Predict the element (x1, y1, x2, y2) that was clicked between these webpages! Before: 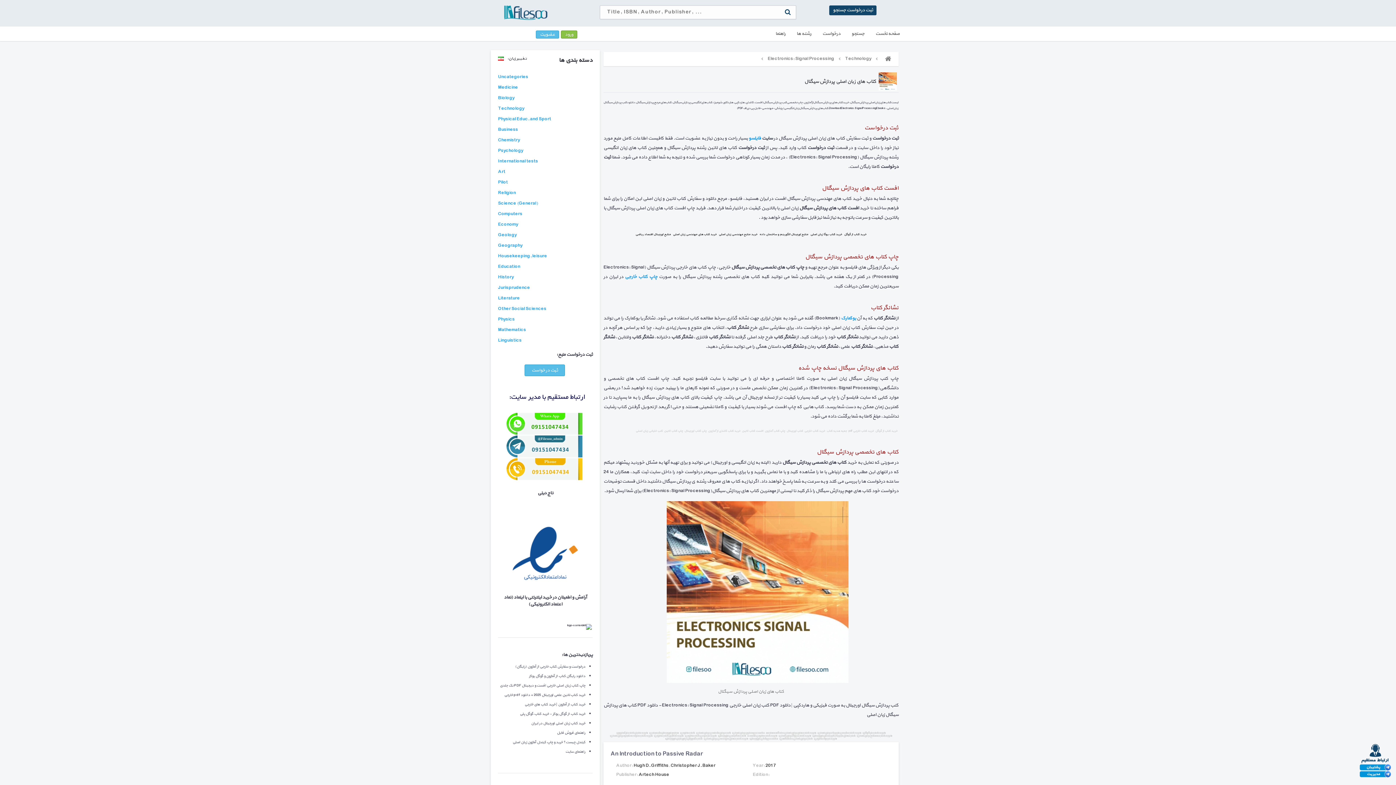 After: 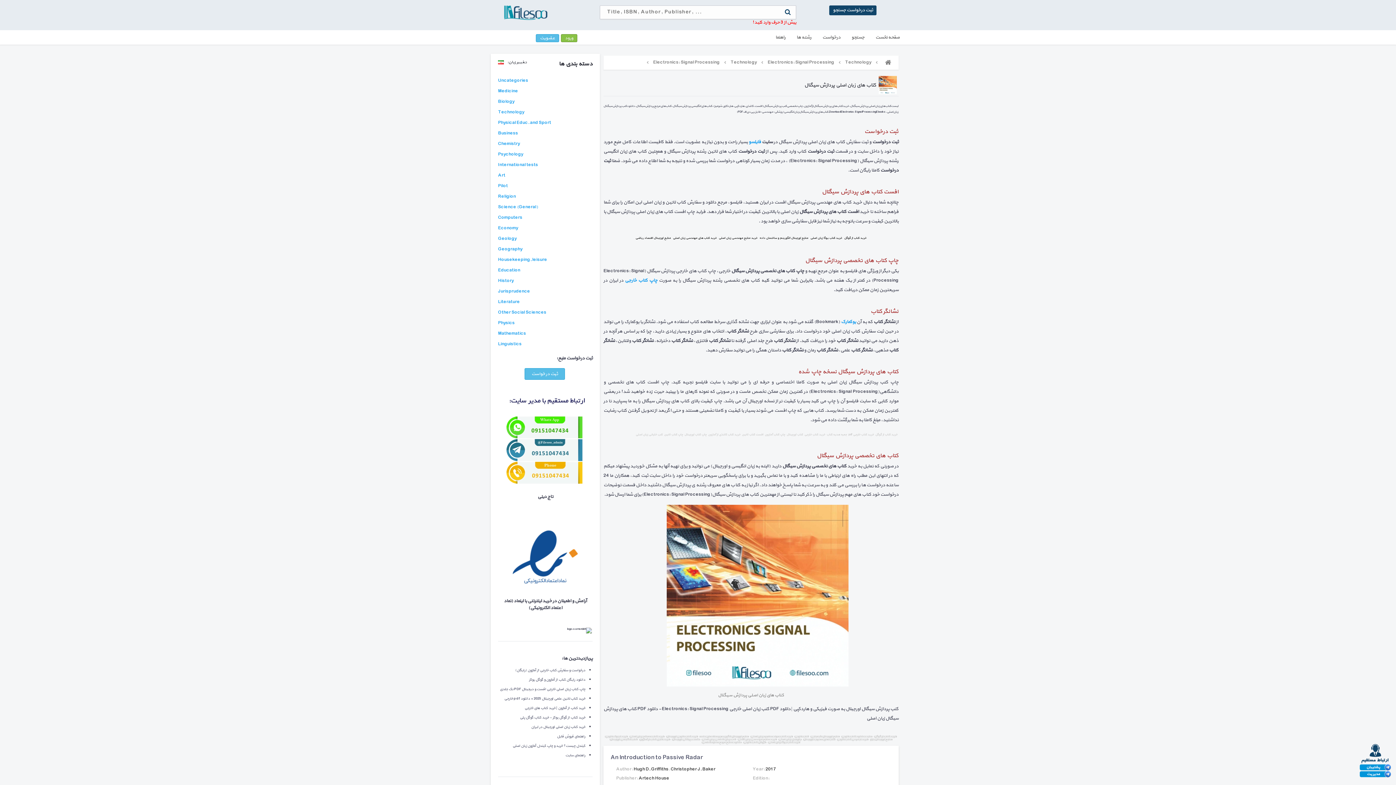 Action: bbox: (779, 5, 796, 20)